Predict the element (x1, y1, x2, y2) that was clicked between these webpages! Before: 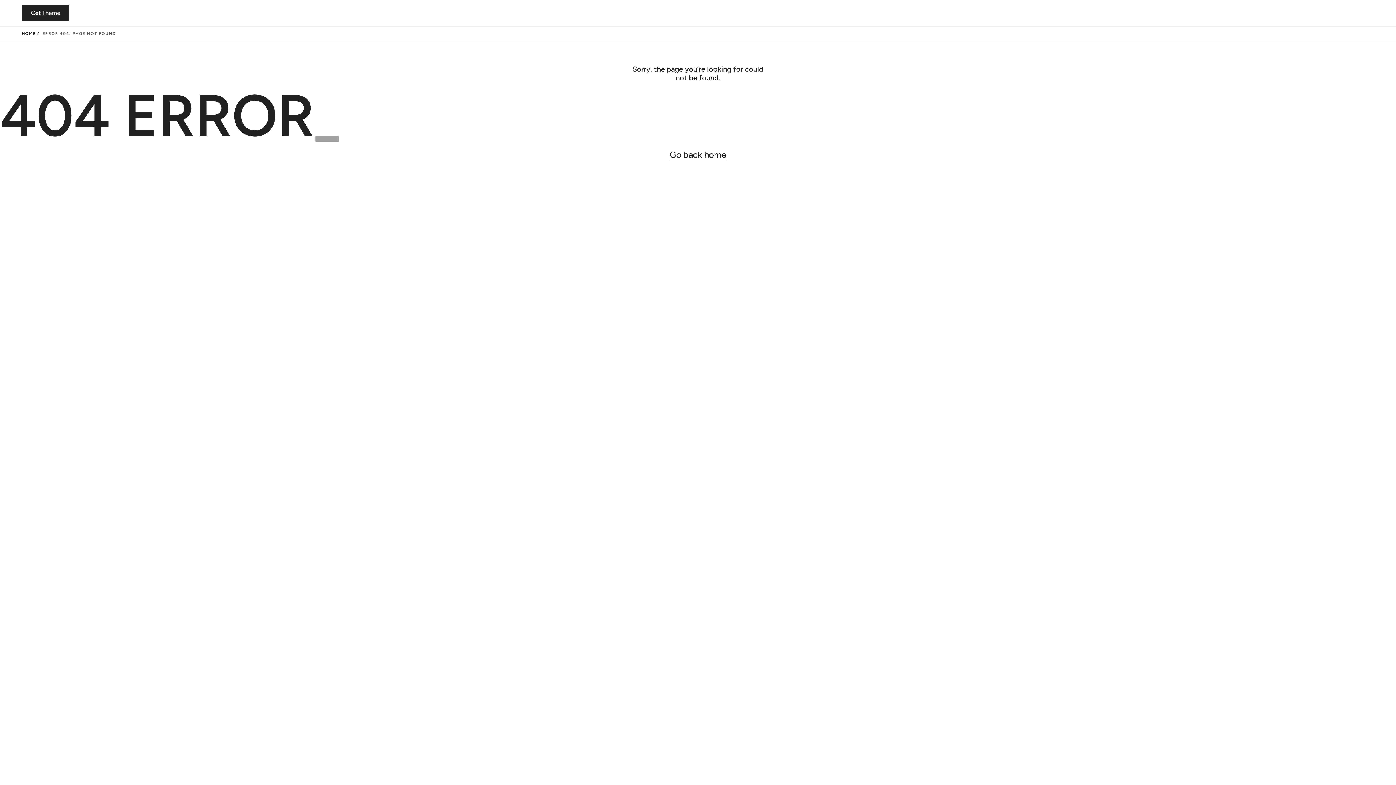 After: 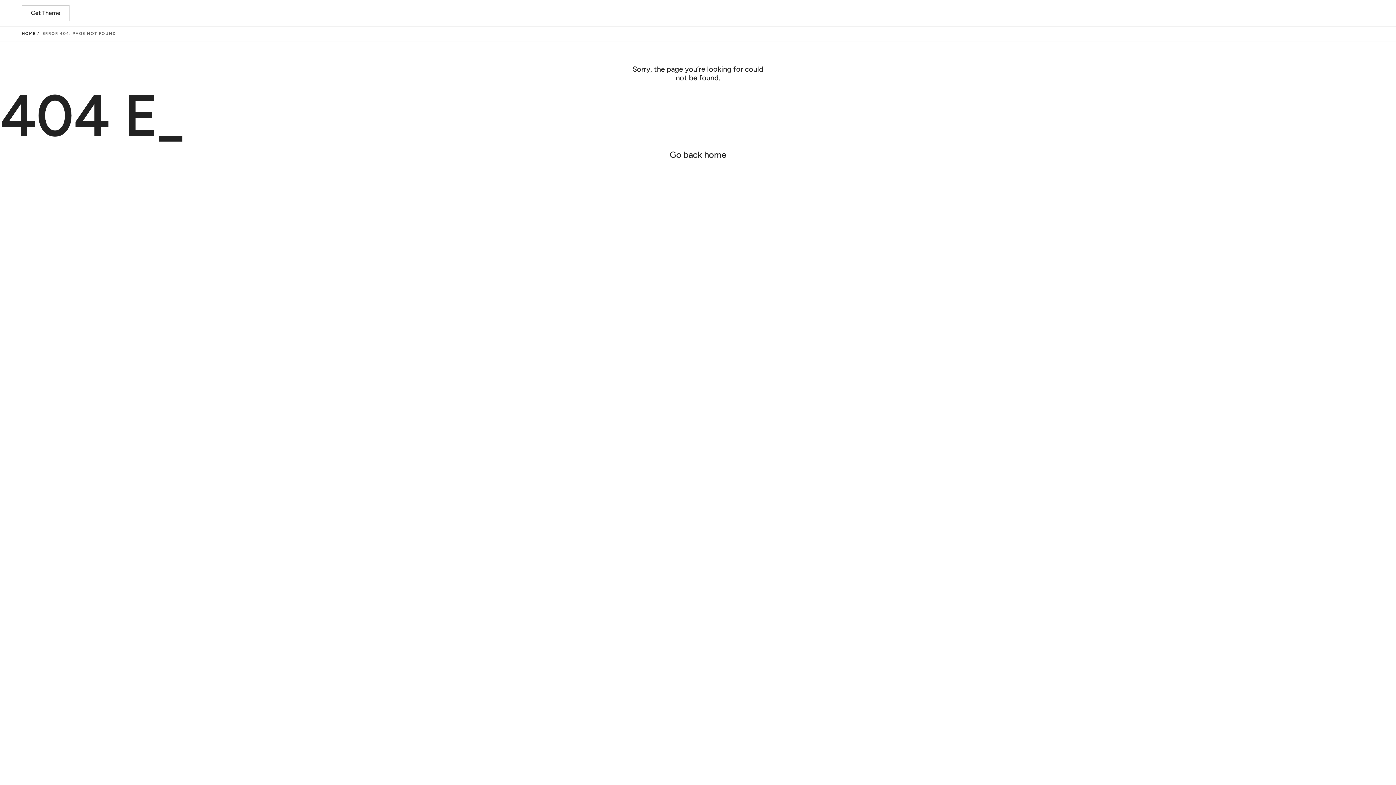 Action: bbox: (21, 5, 69, 21) label: Get Theme